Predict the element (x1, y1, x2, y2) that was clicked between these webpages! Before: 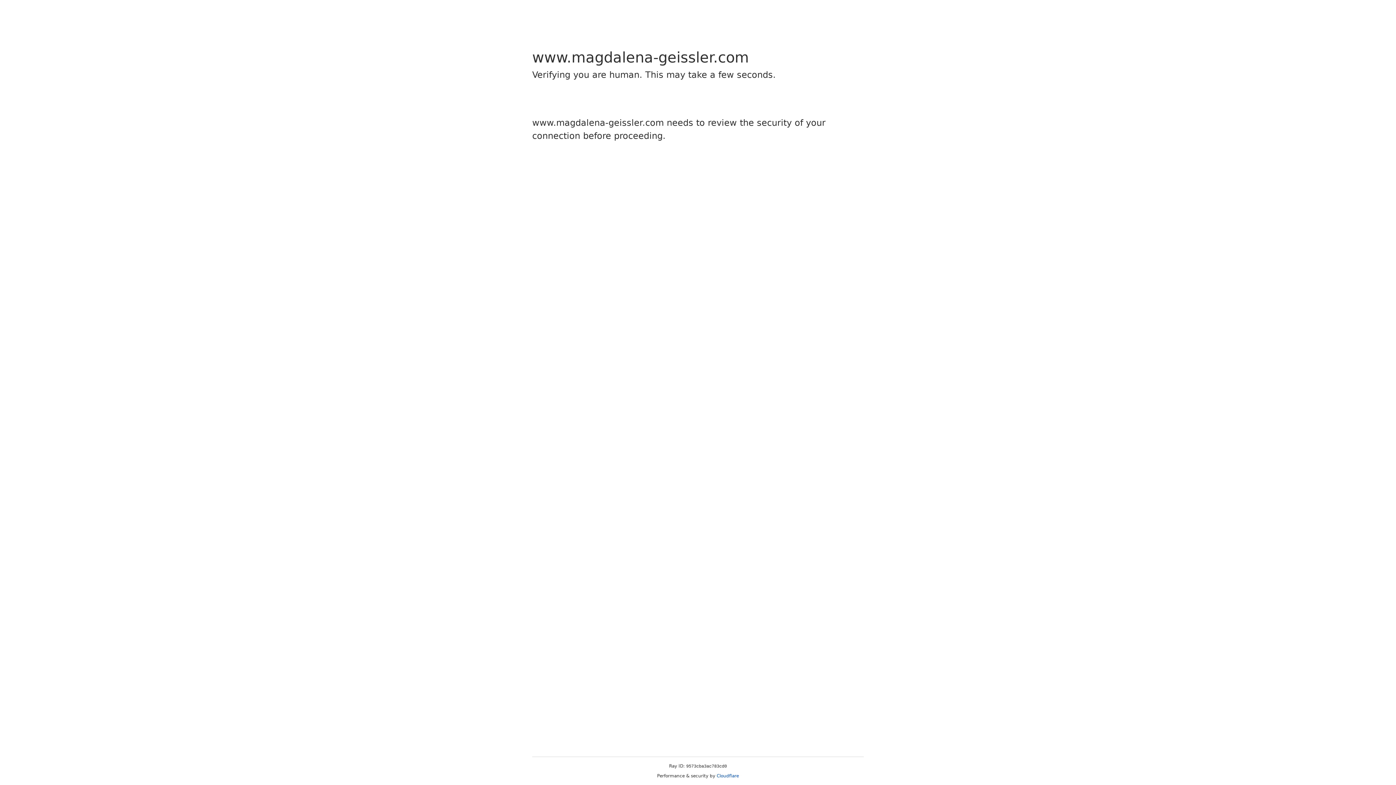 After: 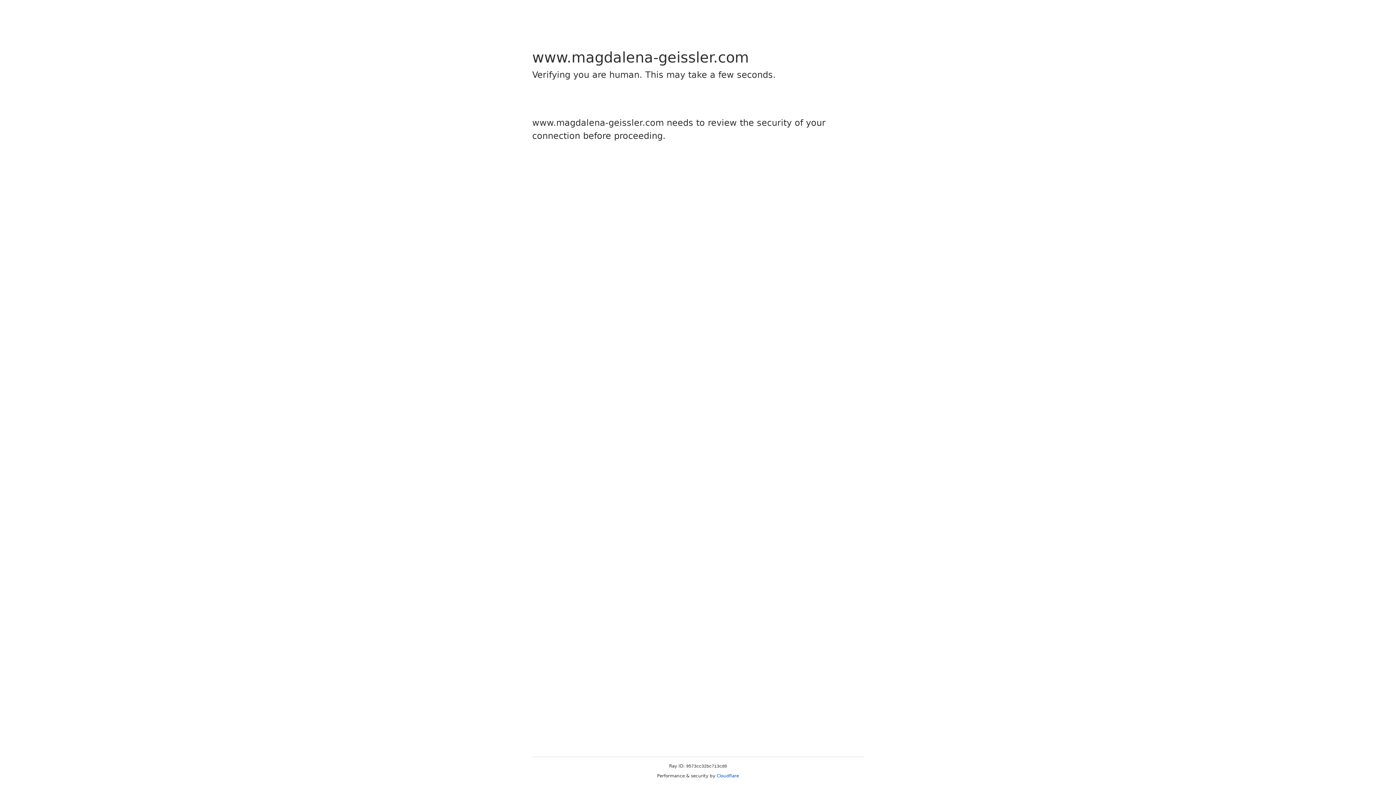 Action: label: Cloudflare bbox: (716, 773, 739, 778)